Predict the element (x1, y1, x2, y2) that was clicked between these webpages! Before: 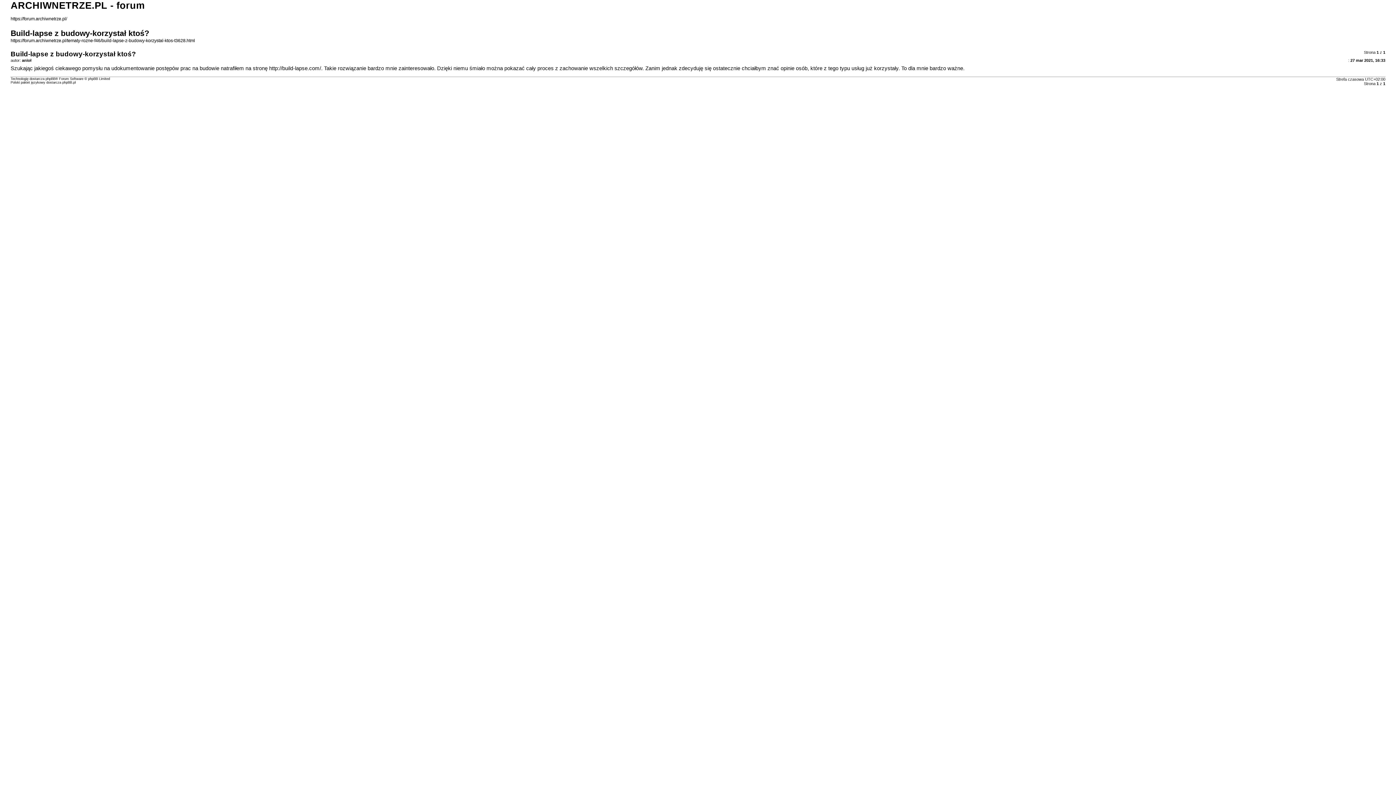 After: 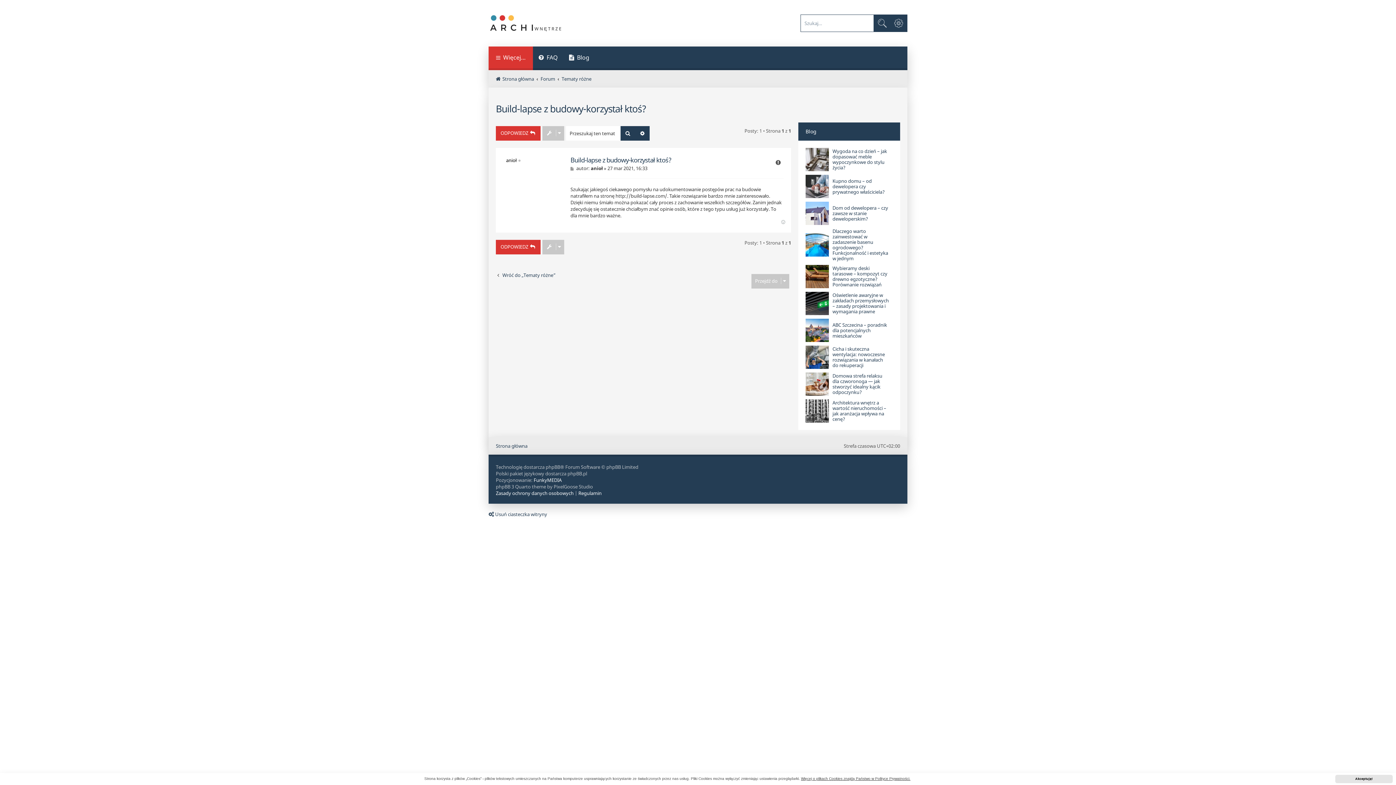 Action: label: https://forum.archiwnetrze.pl/tematy-rozne-f46/build-lapse-z-budowy-korzystal-ktos-t3628.html bbox: (10, 38, 195, 43)